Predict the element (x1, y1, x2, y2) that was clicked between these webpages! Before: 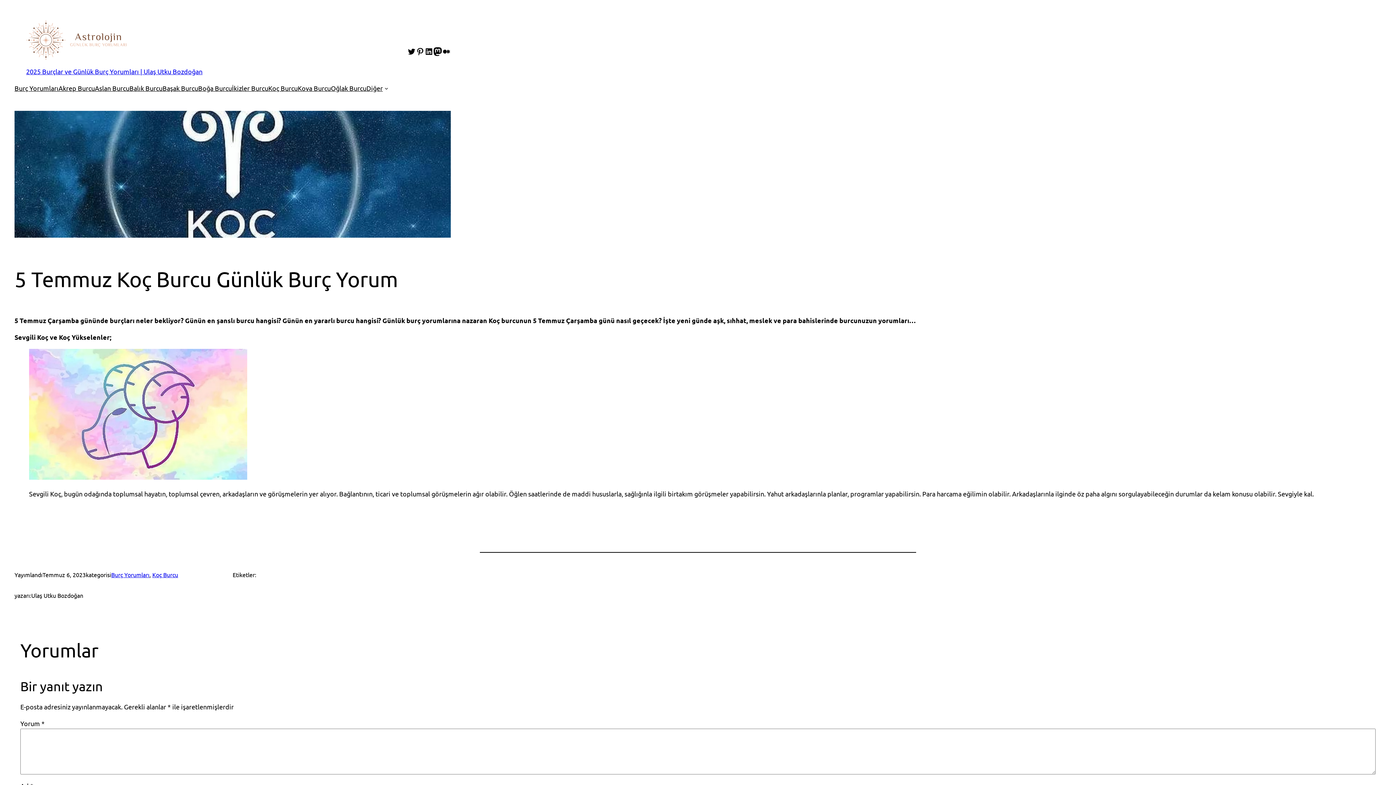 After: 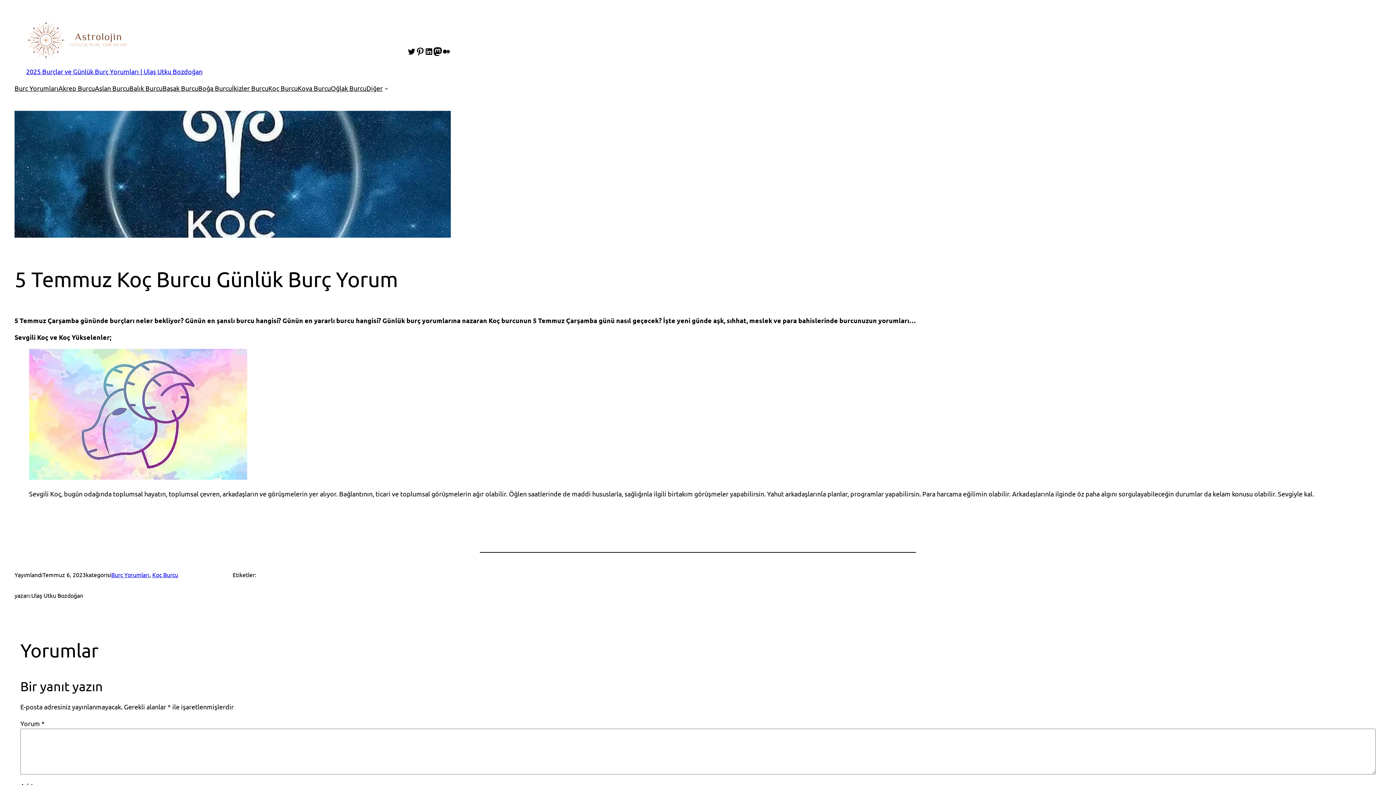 Action: label: Ulaş Utku Bozdoğan bbox: (416, 47, 424, 56)